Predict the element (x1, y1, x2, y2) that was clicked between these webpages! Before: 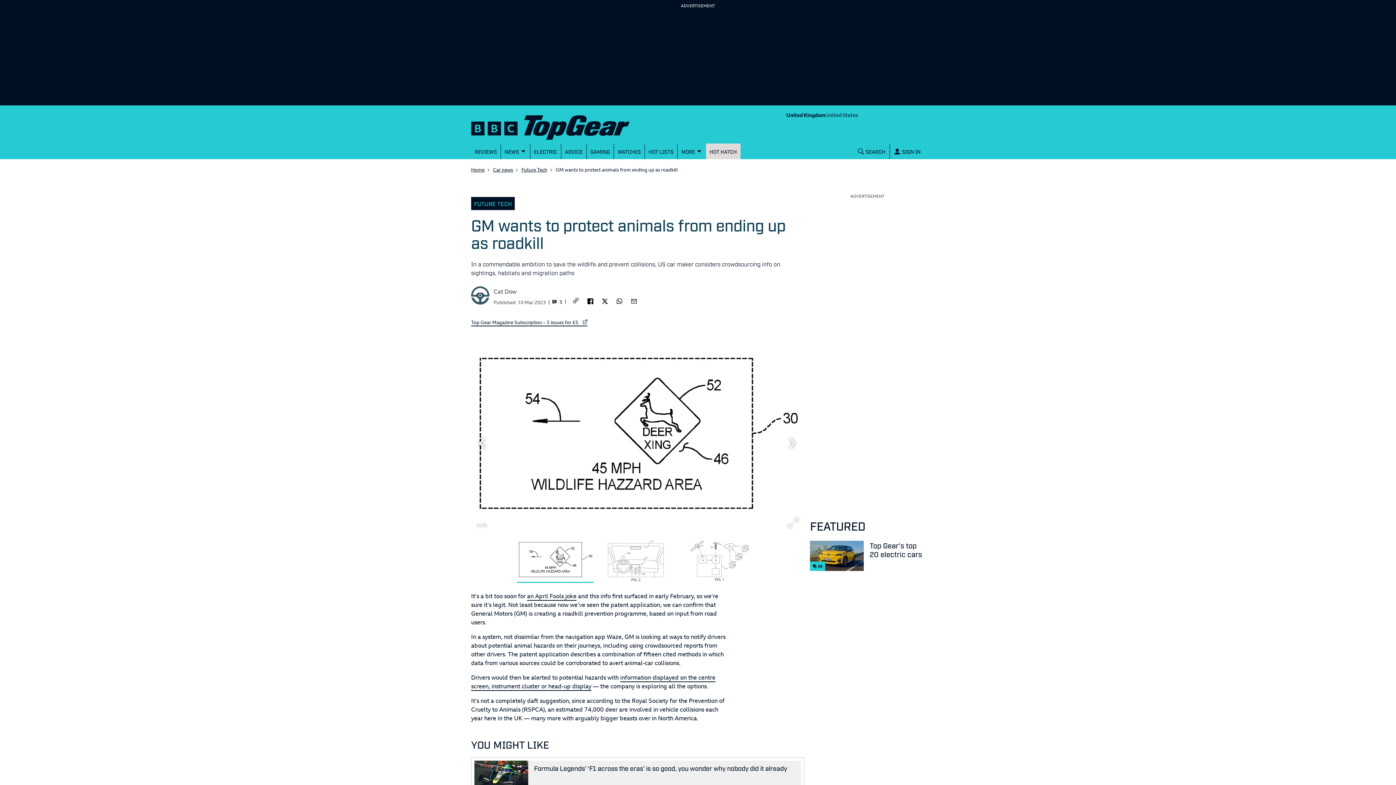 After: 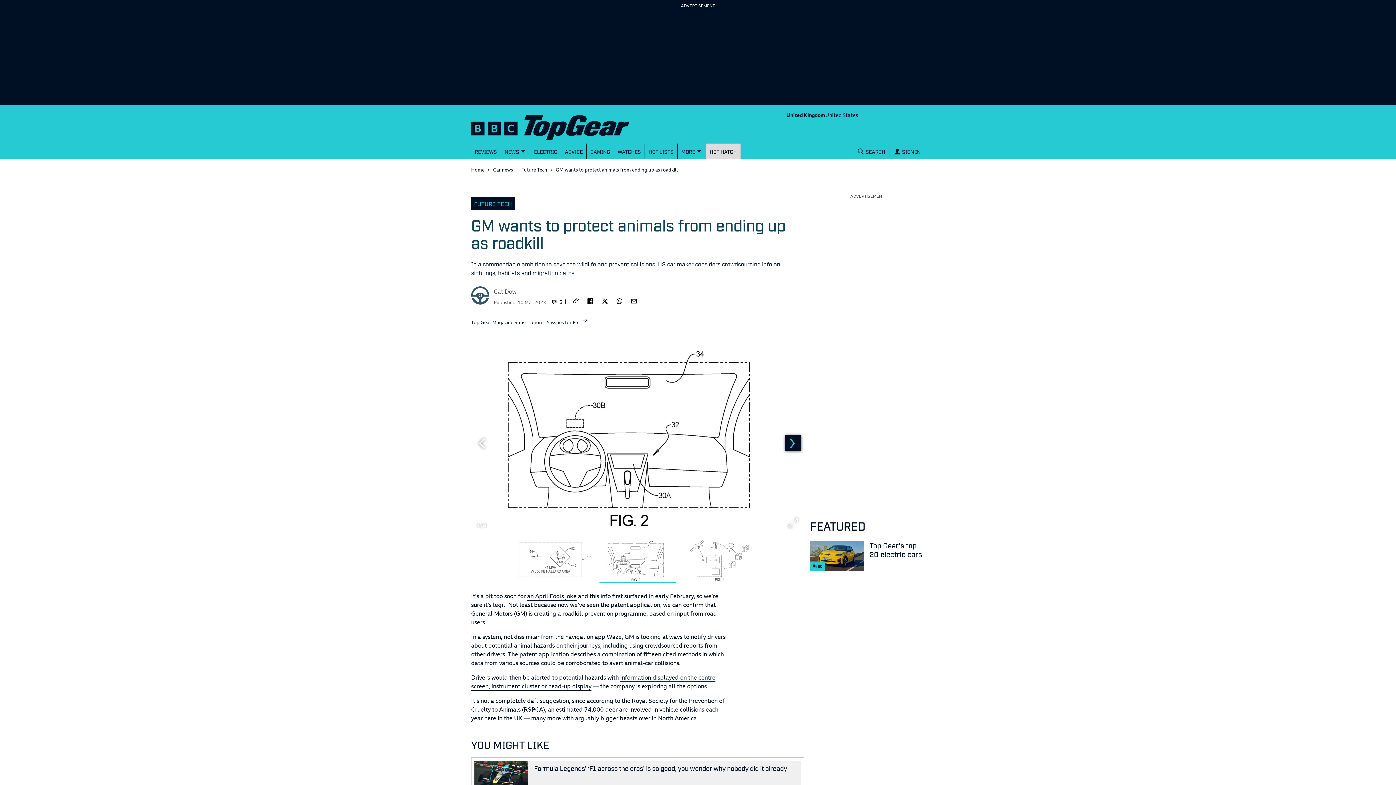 Action: bbox: (785, 435, 801, 451) label: Next Slide